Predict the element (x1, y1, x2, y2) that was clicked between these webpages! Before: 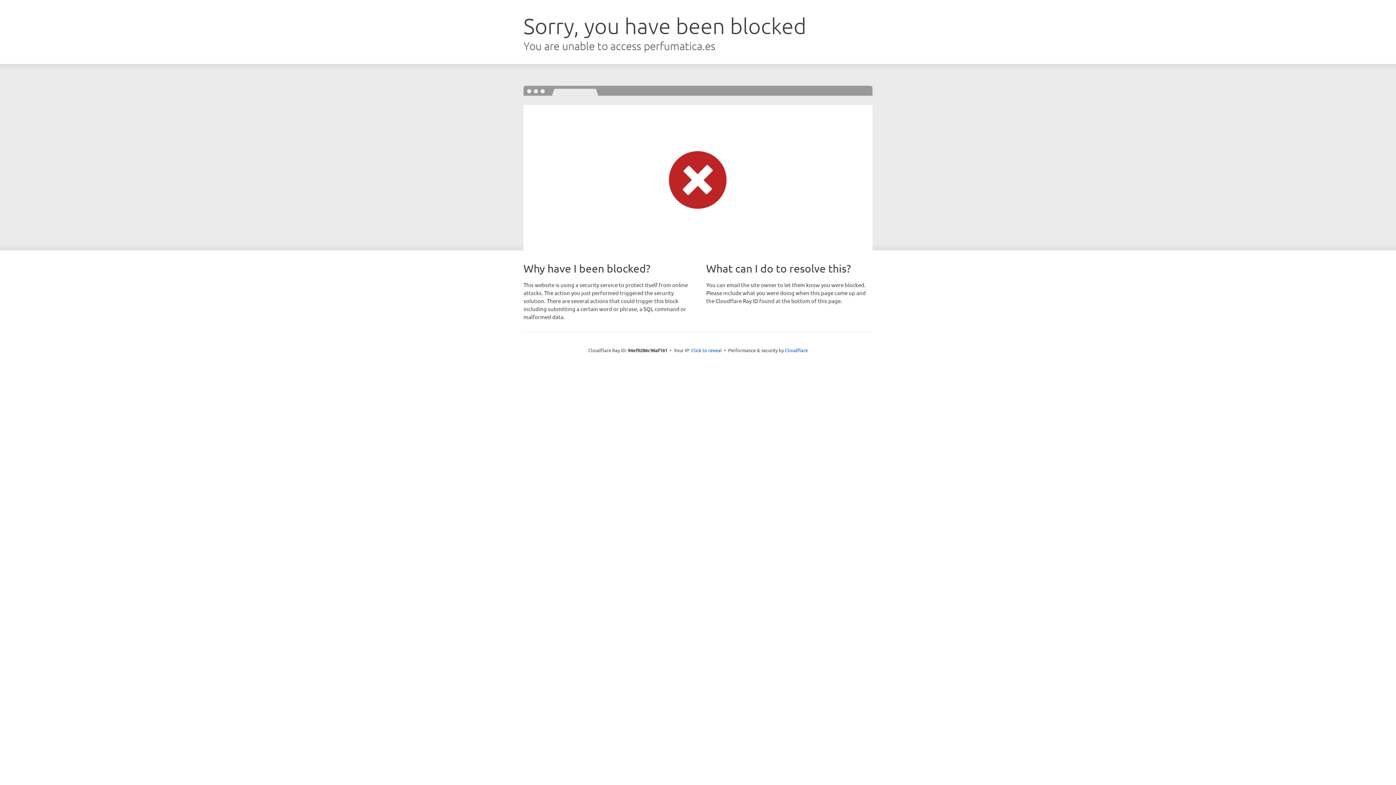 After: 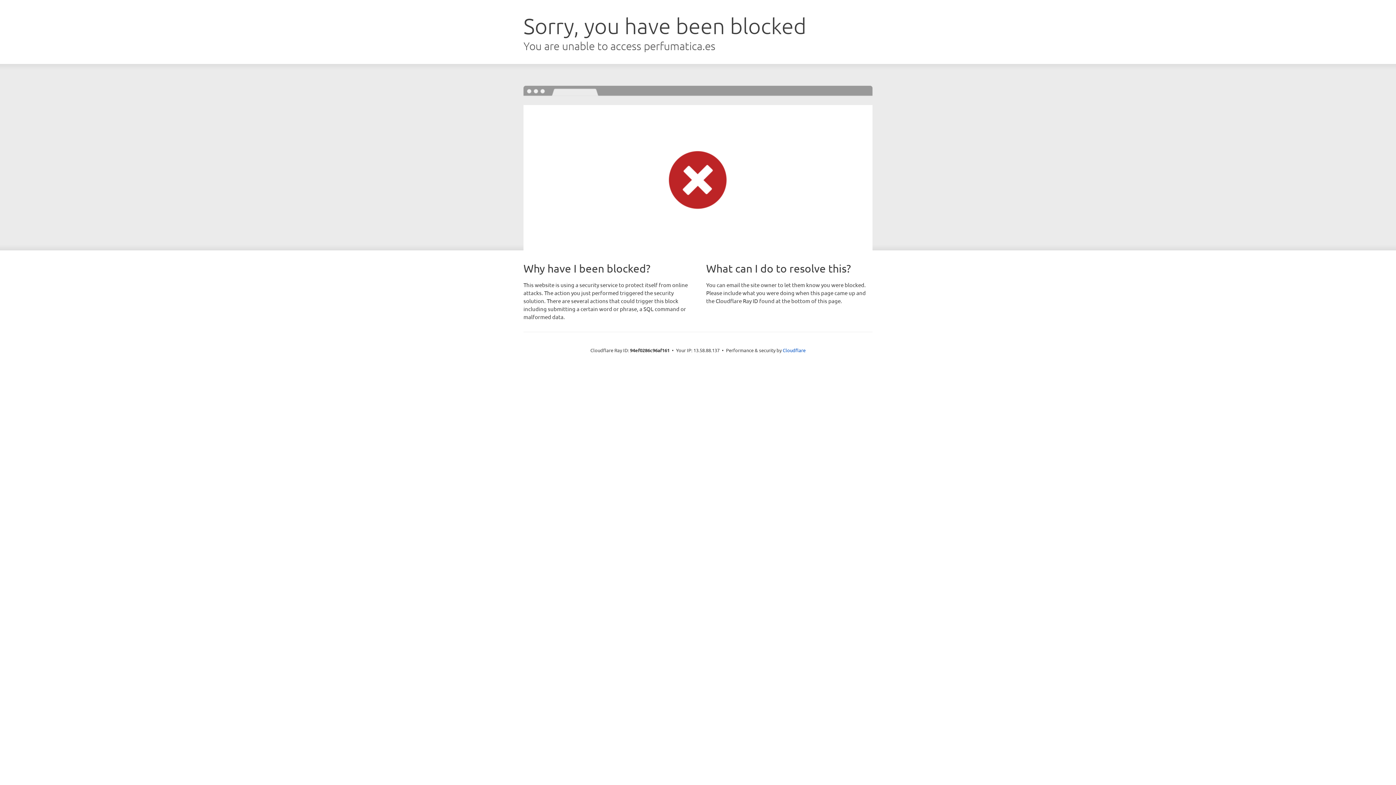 Action: bbox: (691, 346, 722, 353) label: Click to reveal